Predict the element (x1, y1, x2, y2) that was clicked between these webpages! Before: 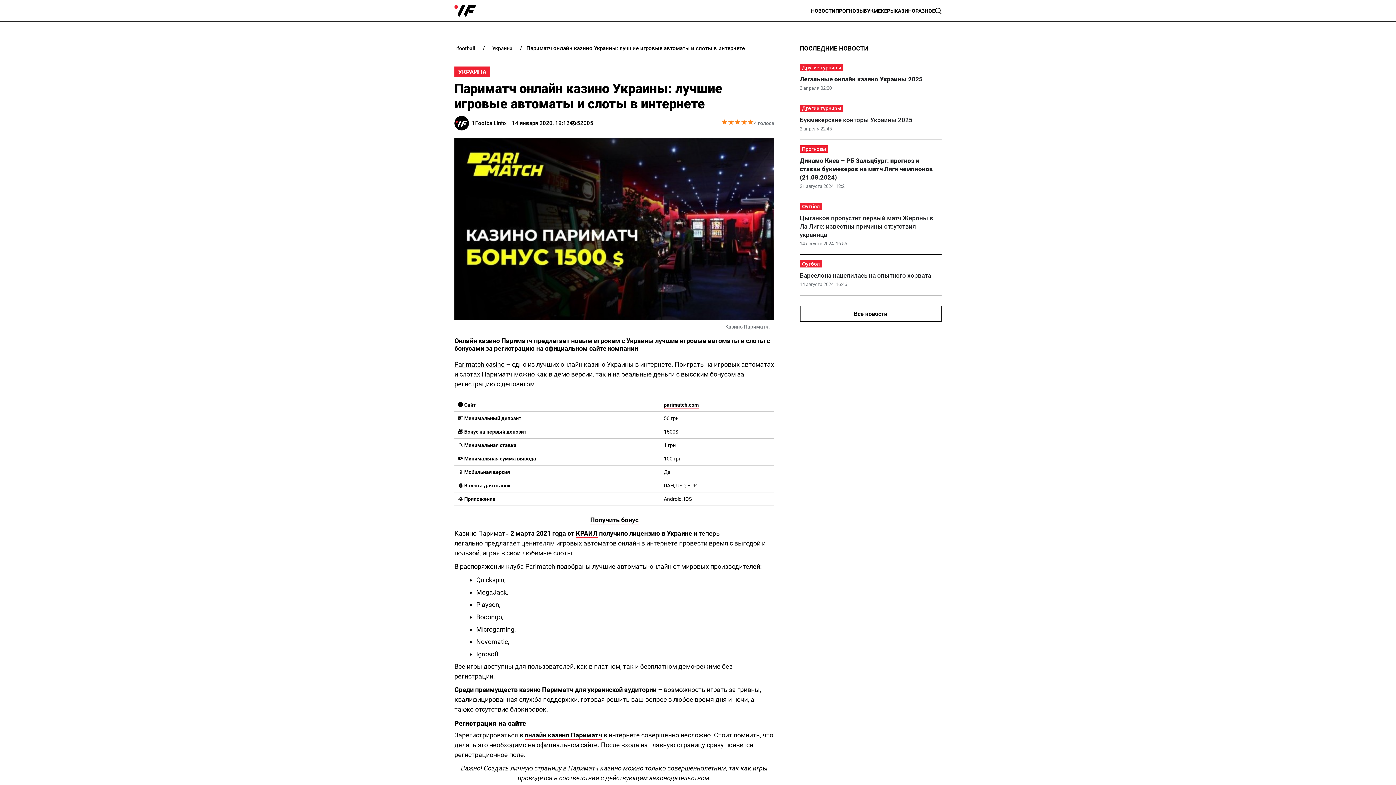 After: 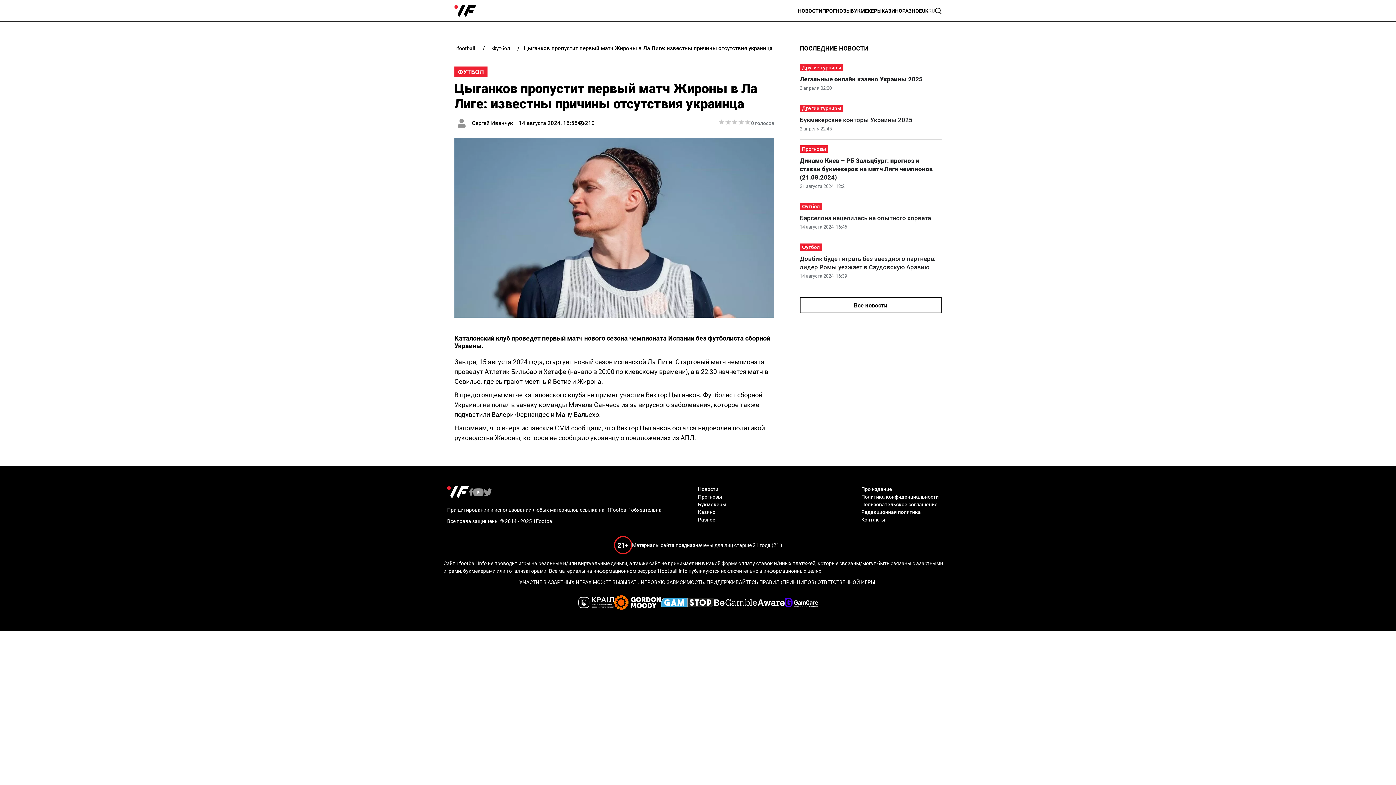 Action: bbox: (800, 214, 936, 239) label: Цыганков пропустит первый матч Жироны в Ла Лиге: известны причины отсутствия украинца